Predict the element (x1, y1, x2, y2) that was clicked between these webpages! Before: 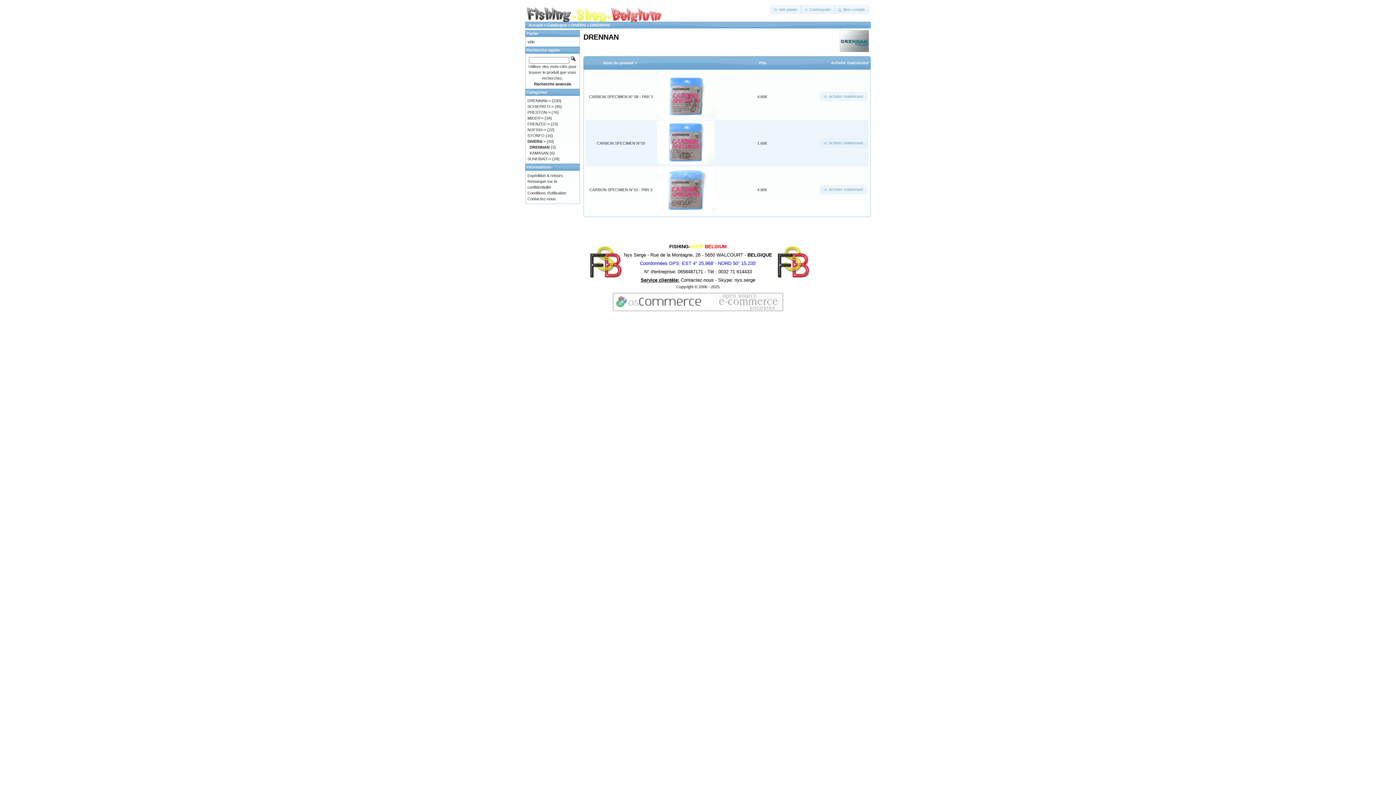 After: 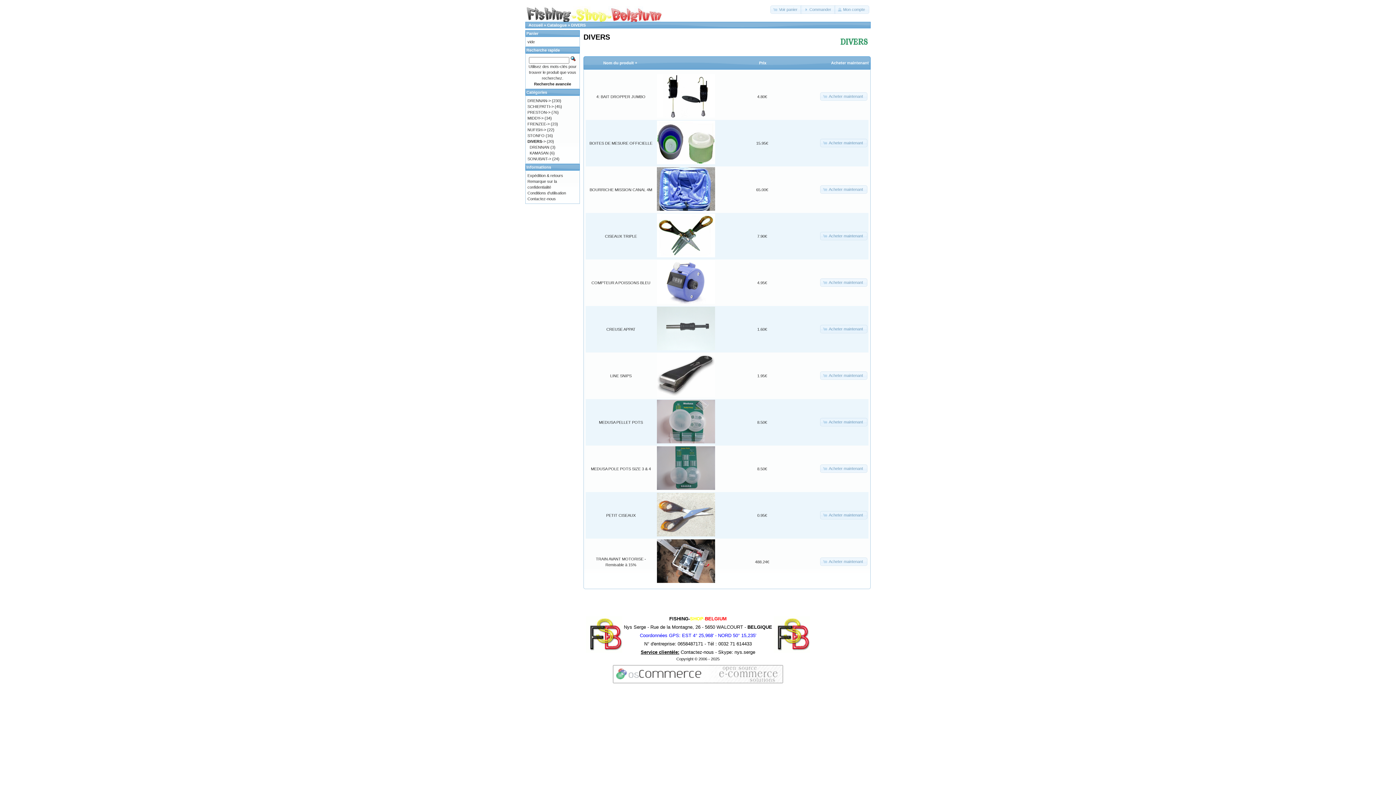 Action: label: DIVERS bbox: (571, 22, 585, 27)